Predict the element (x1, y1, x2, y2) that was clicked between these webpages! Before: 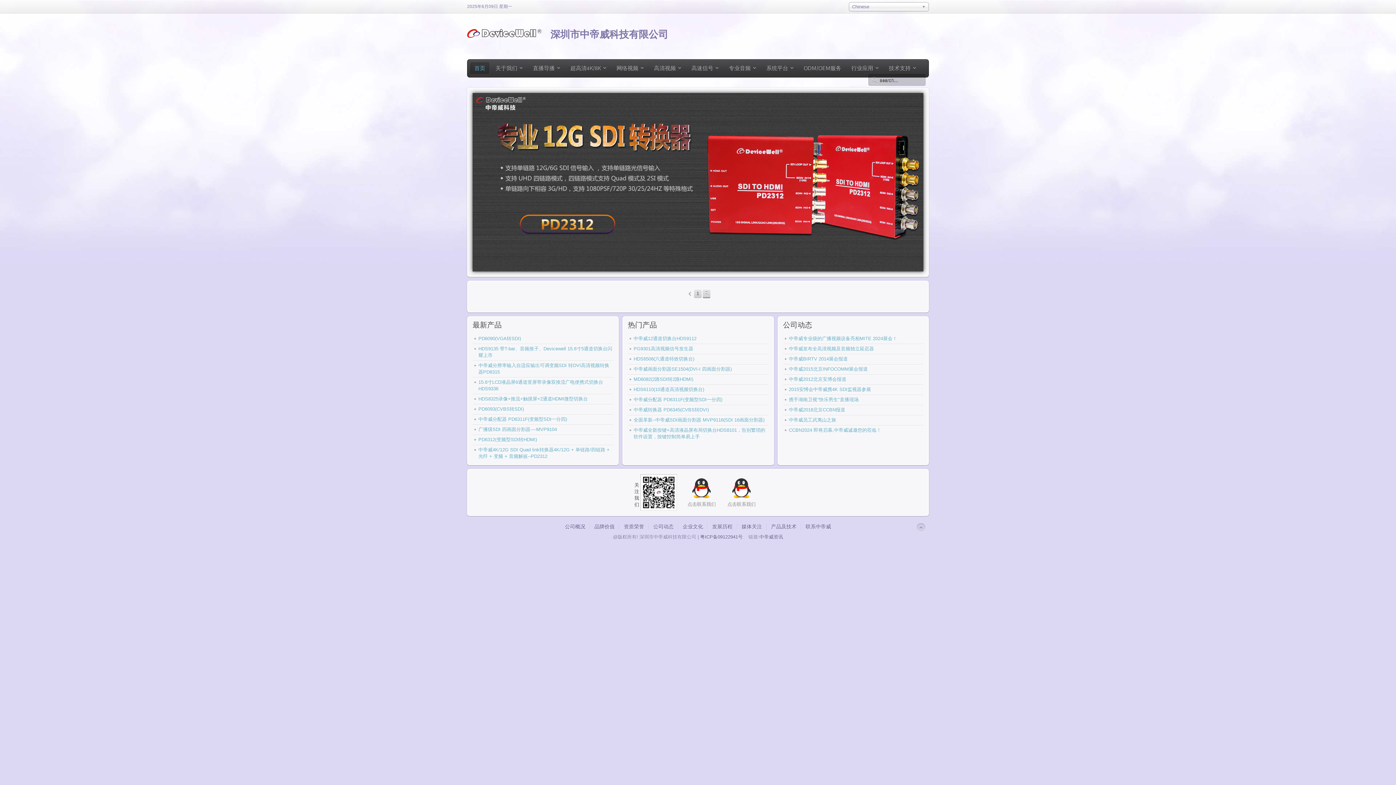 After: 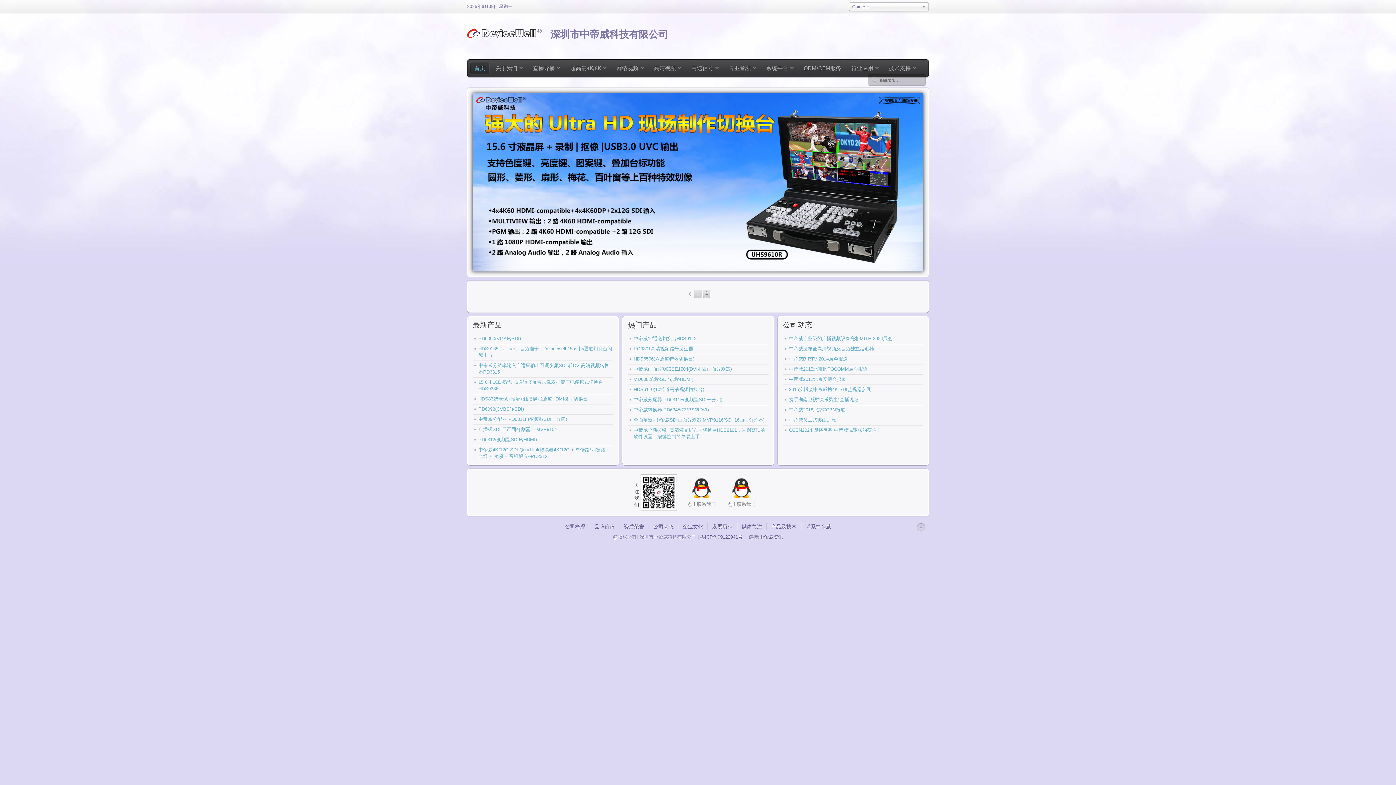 Action: bbox: (687, 501, 716, 508) label: 点击联系我们